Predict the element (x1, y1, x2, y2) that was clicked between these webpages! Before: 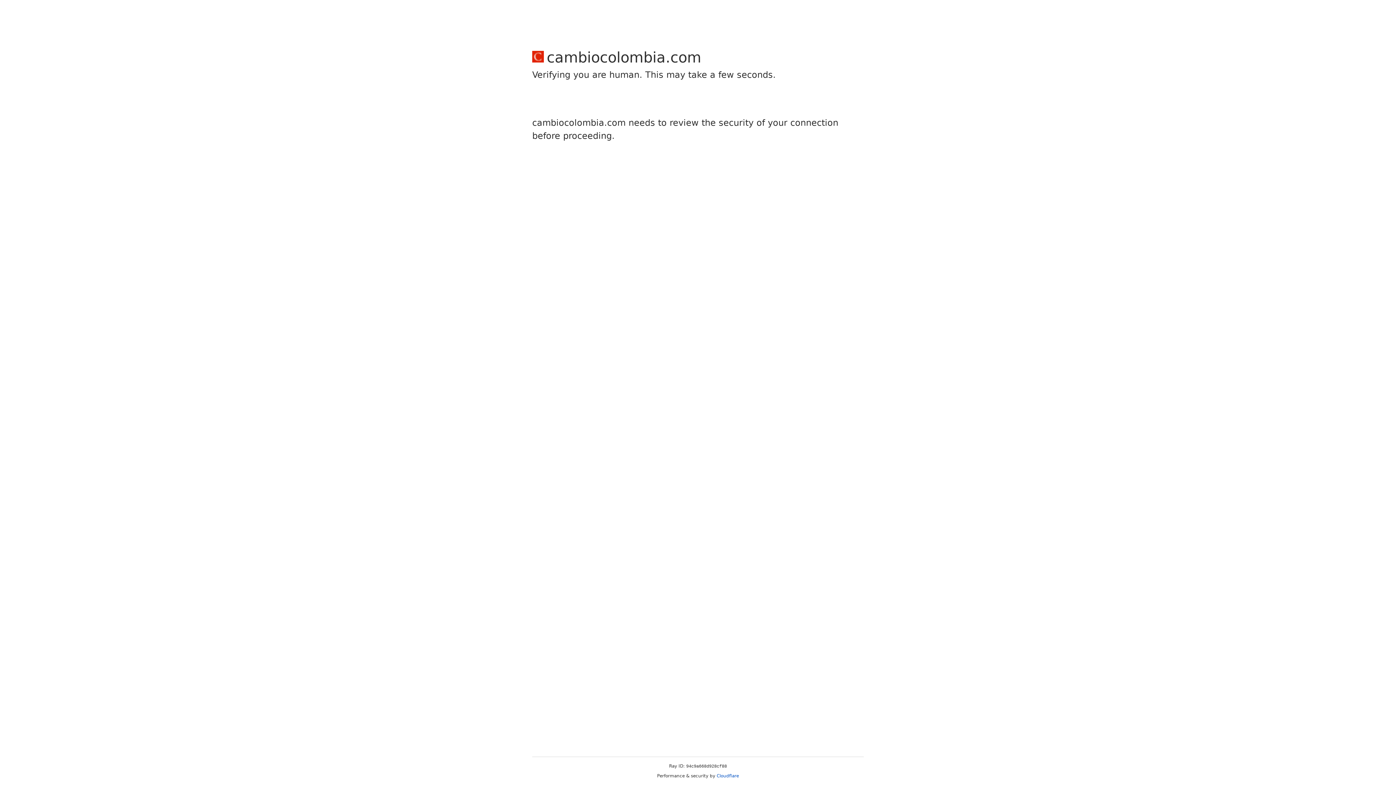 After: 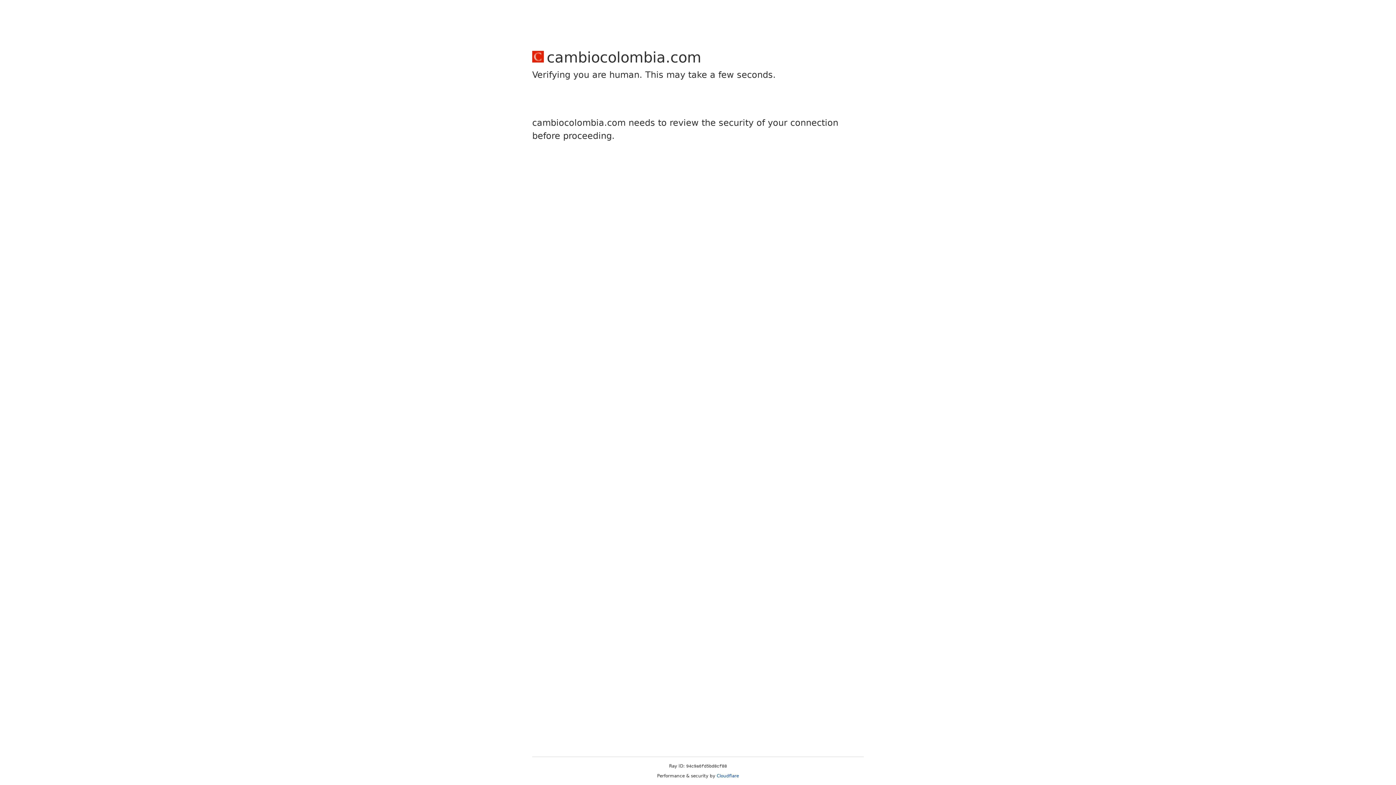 Action: bbox: (716, 773, 739, 778) label: Cloudflare